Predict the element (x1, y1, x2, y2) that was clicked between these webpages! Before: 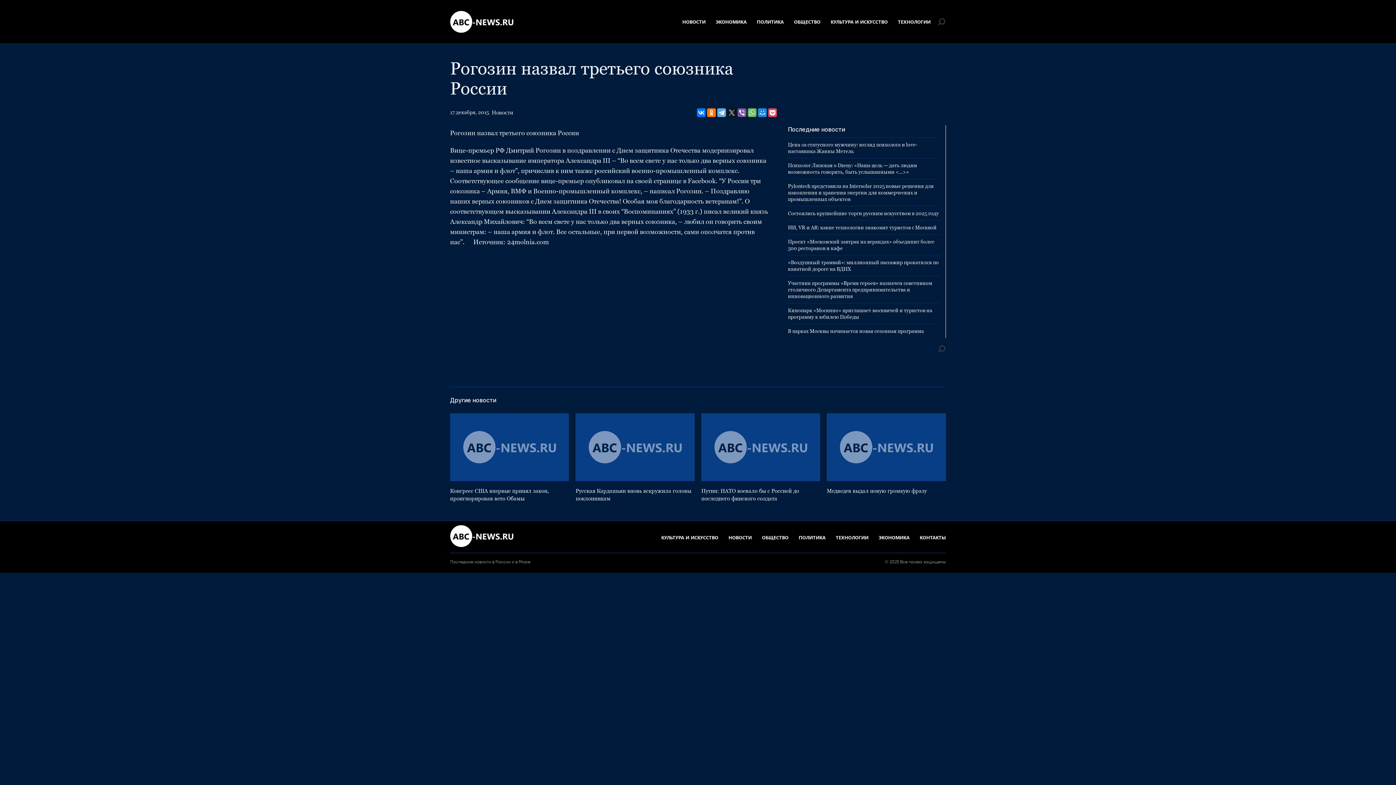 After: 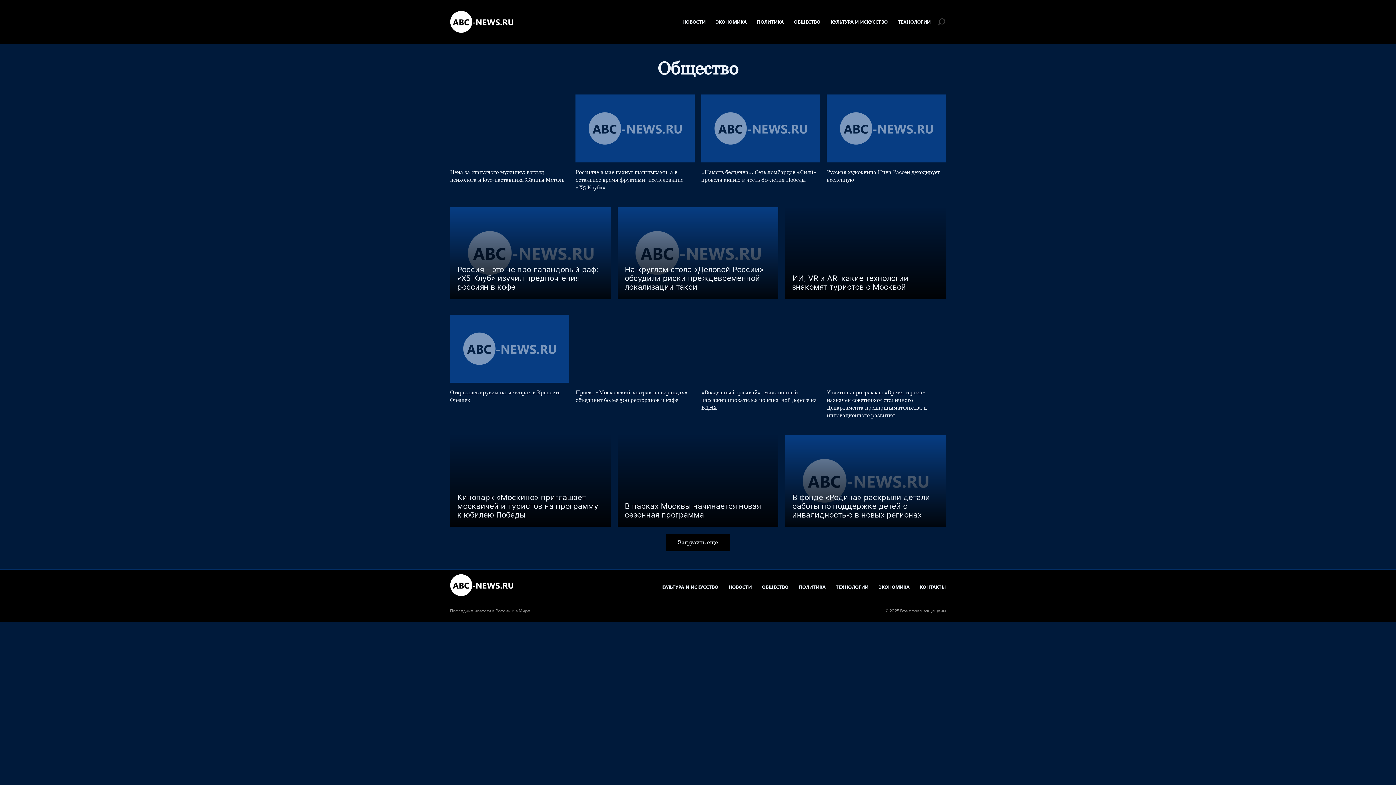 Action: bbox: (789, 15, 825, 27) label: ОБЩЕСТВО